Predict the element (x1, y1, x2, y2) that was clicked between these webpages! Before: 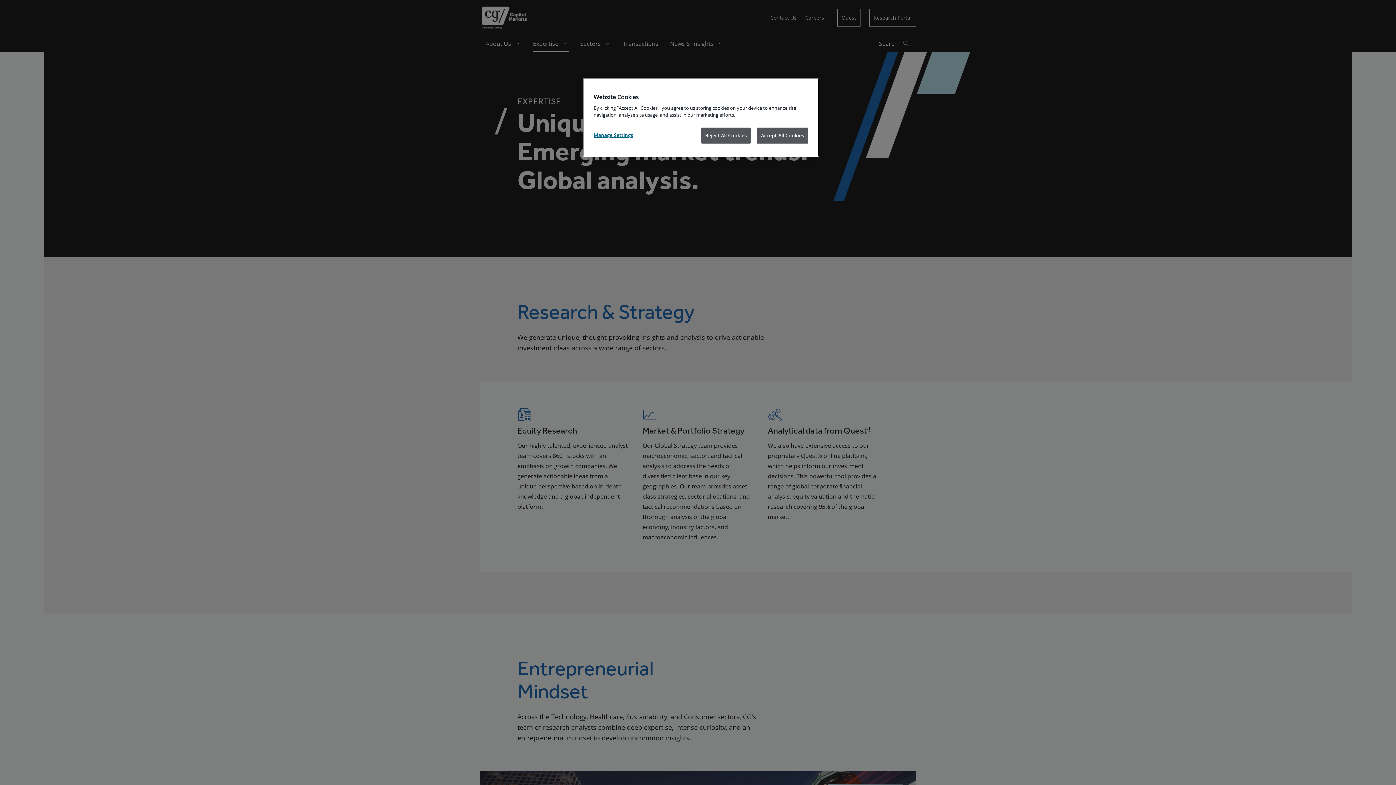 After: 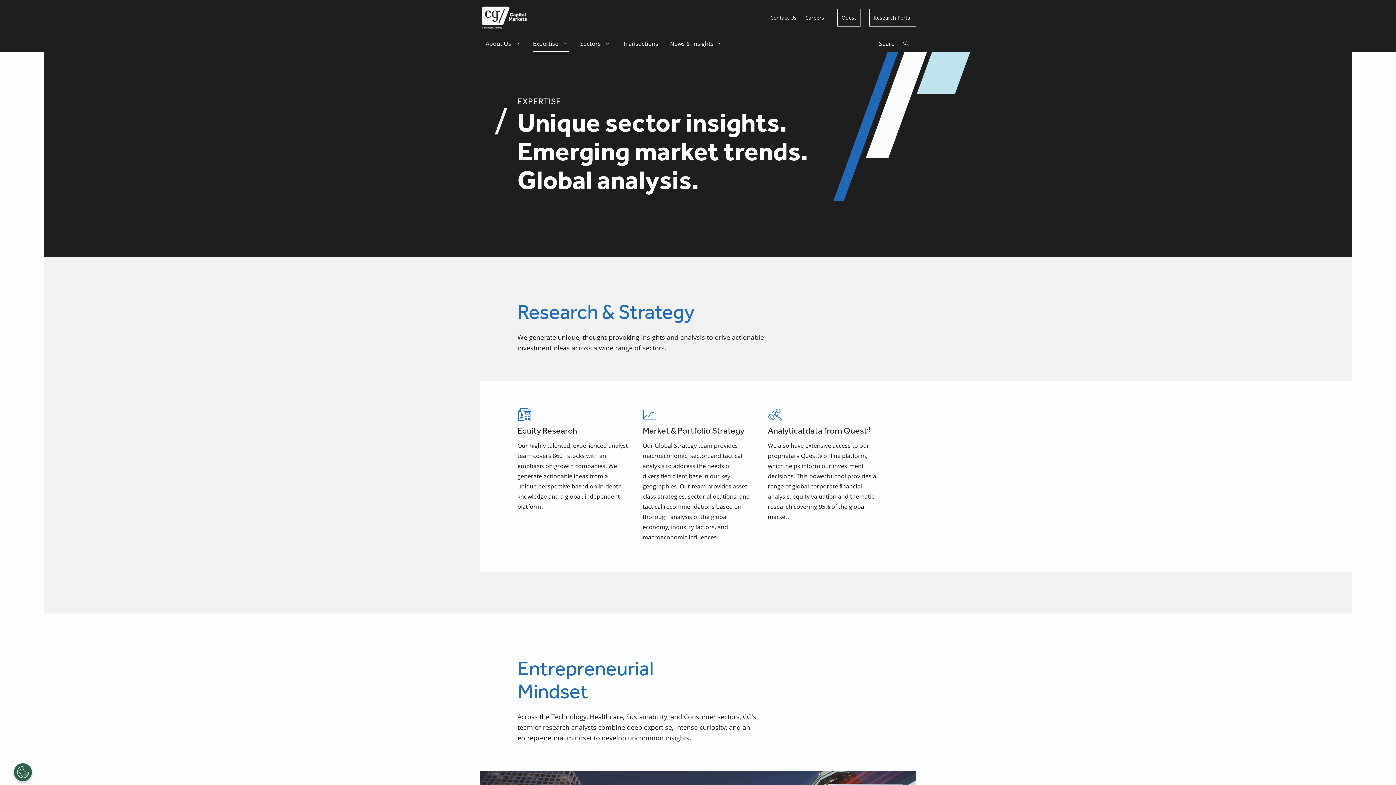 Action: label: Reject All Cookies bbox: (701, 127, 751, 143)